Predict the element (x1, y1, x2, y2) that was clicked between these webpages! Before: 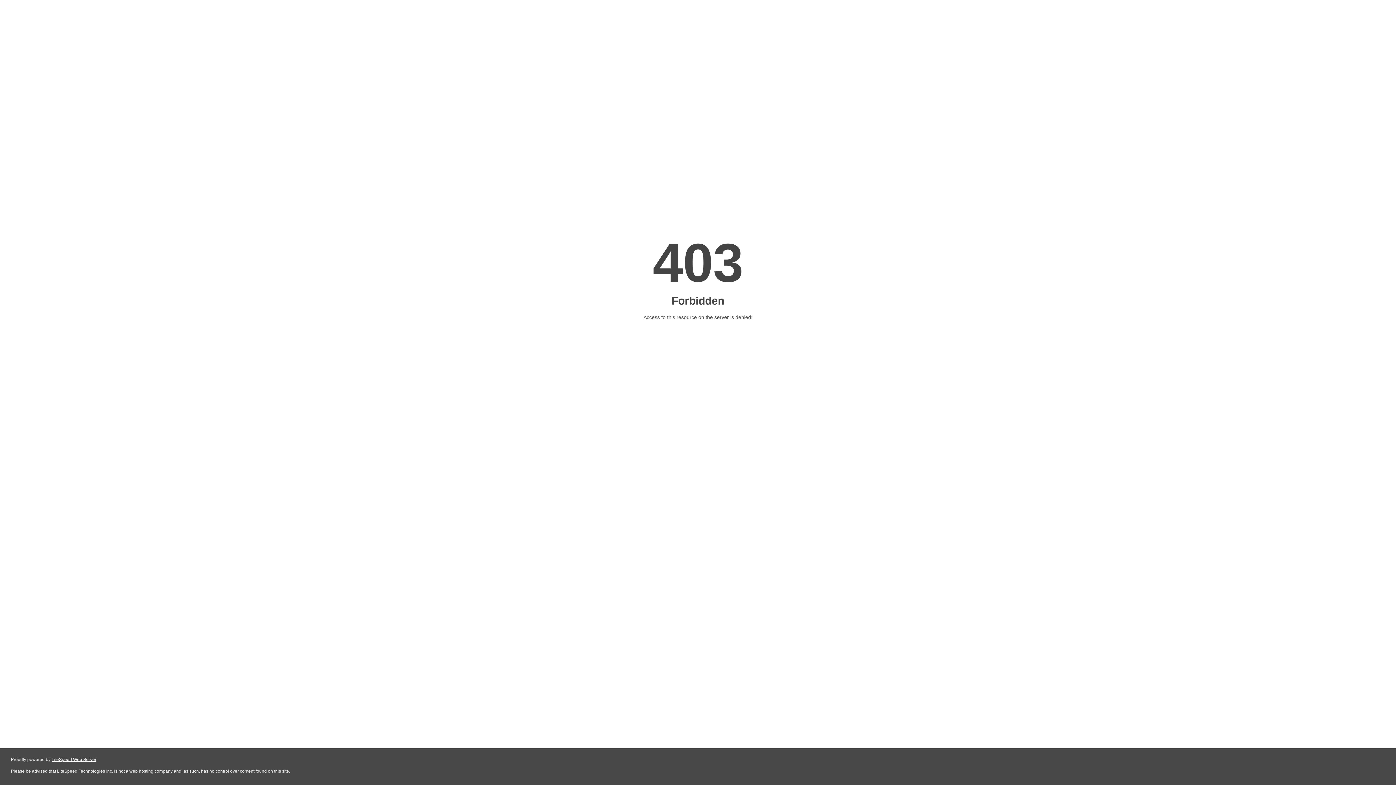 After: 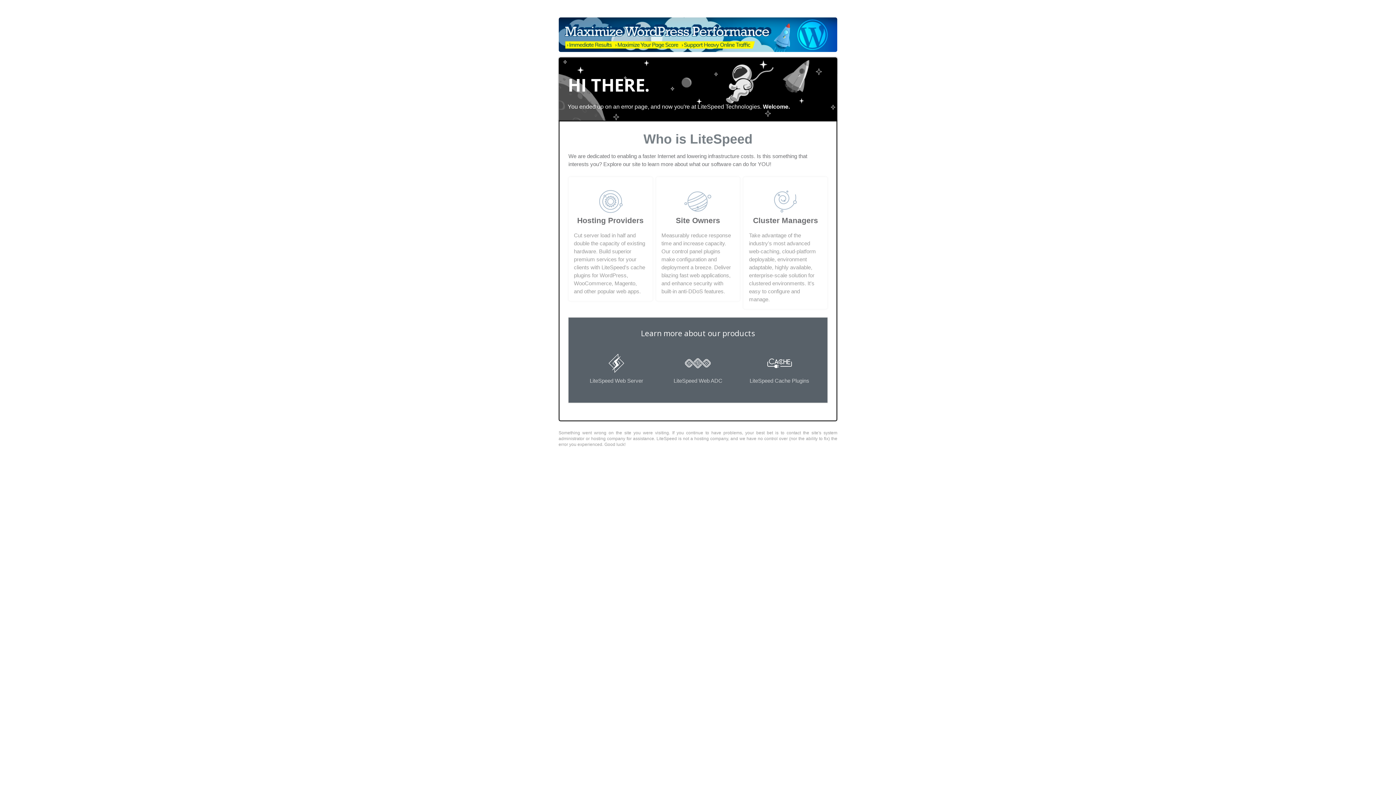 Action: label: LiteSpeed Web Server bbox: (51, 757, 96, 762)